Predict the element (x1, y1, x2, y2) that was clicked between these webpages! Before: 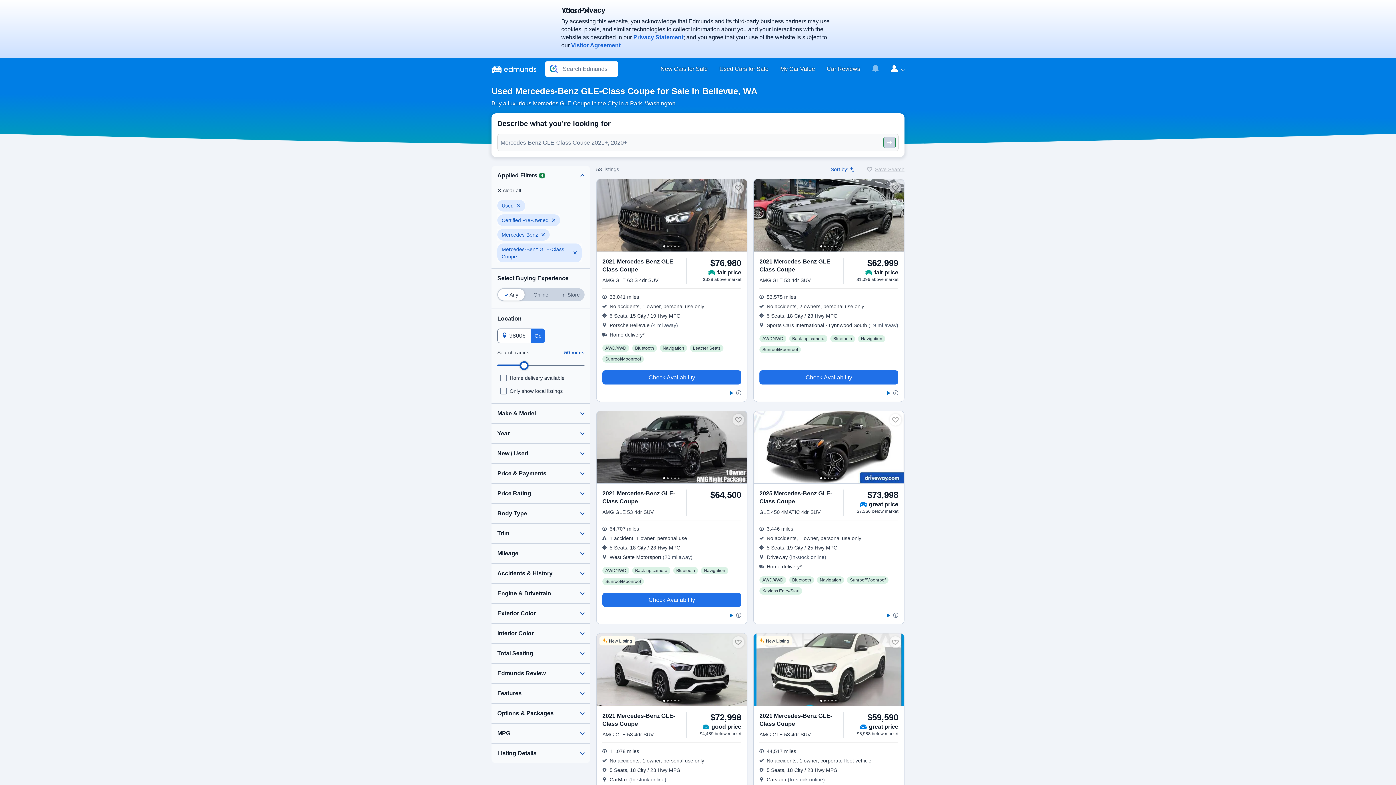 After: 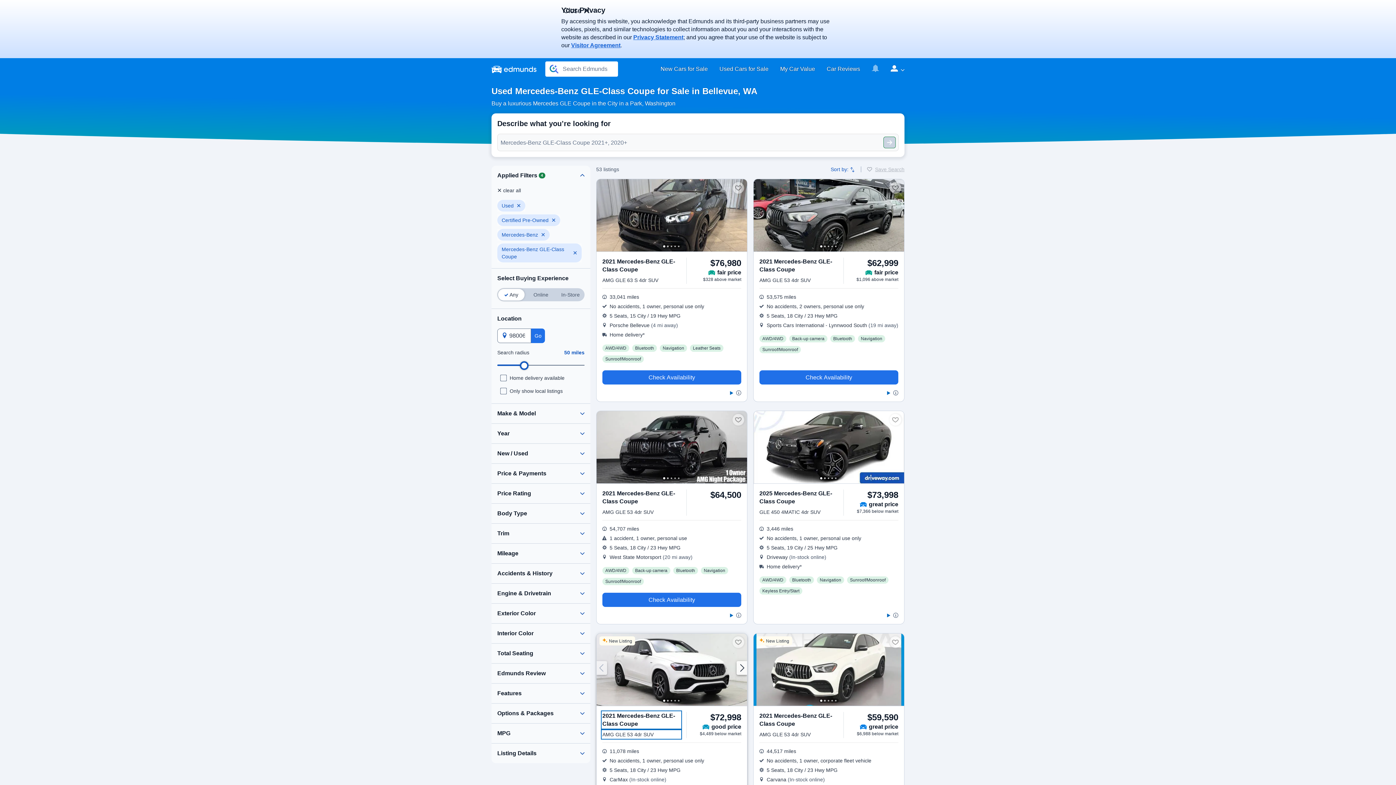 Action: bbox: (602, 712, 680, 738) label: $72,998 2021 Mercedes-Benz GLE-Class Coupe AMG GLE 53  4dr SUV